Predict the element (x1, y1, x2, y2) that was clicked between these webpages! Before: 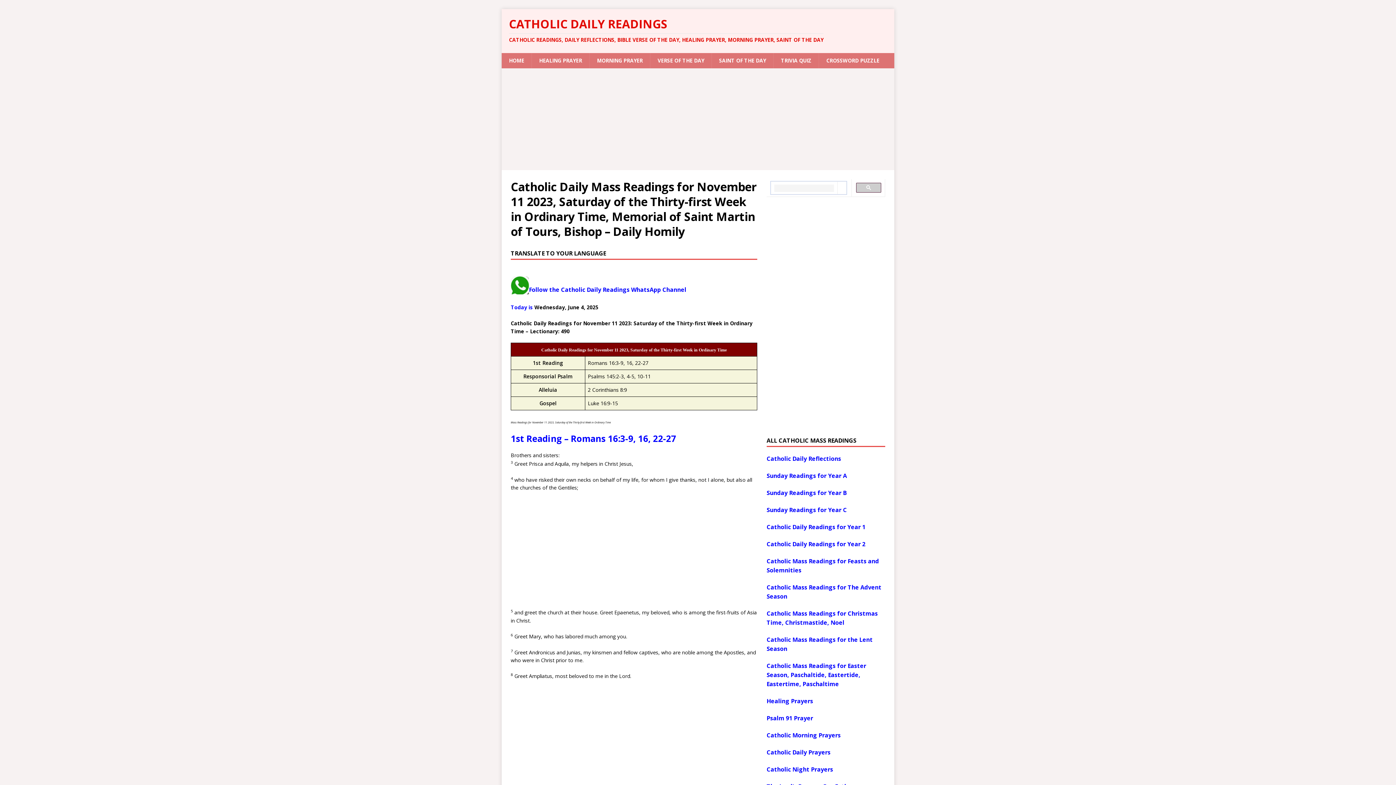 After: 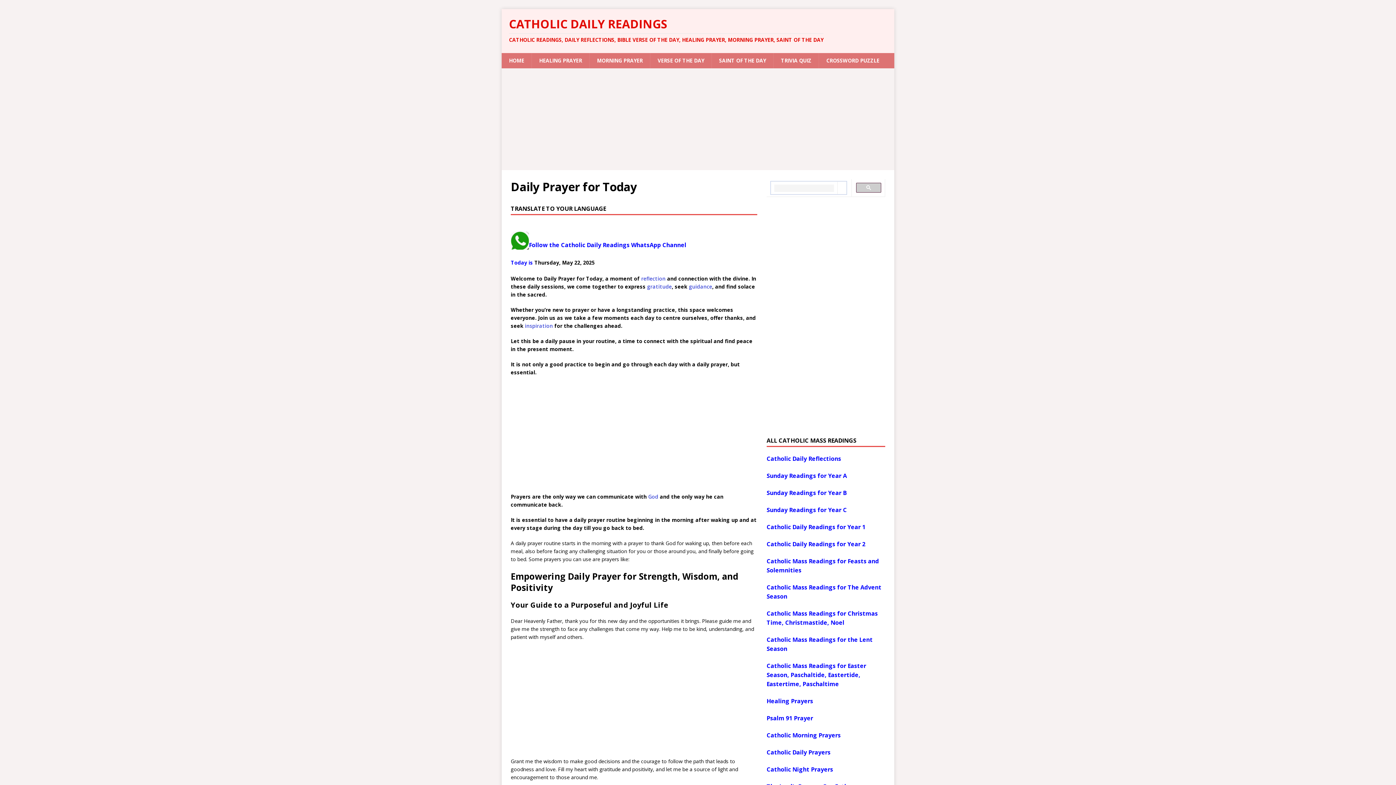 Action: bbox: (766, 749, 830, 756) label: Catholic Daily Prayers